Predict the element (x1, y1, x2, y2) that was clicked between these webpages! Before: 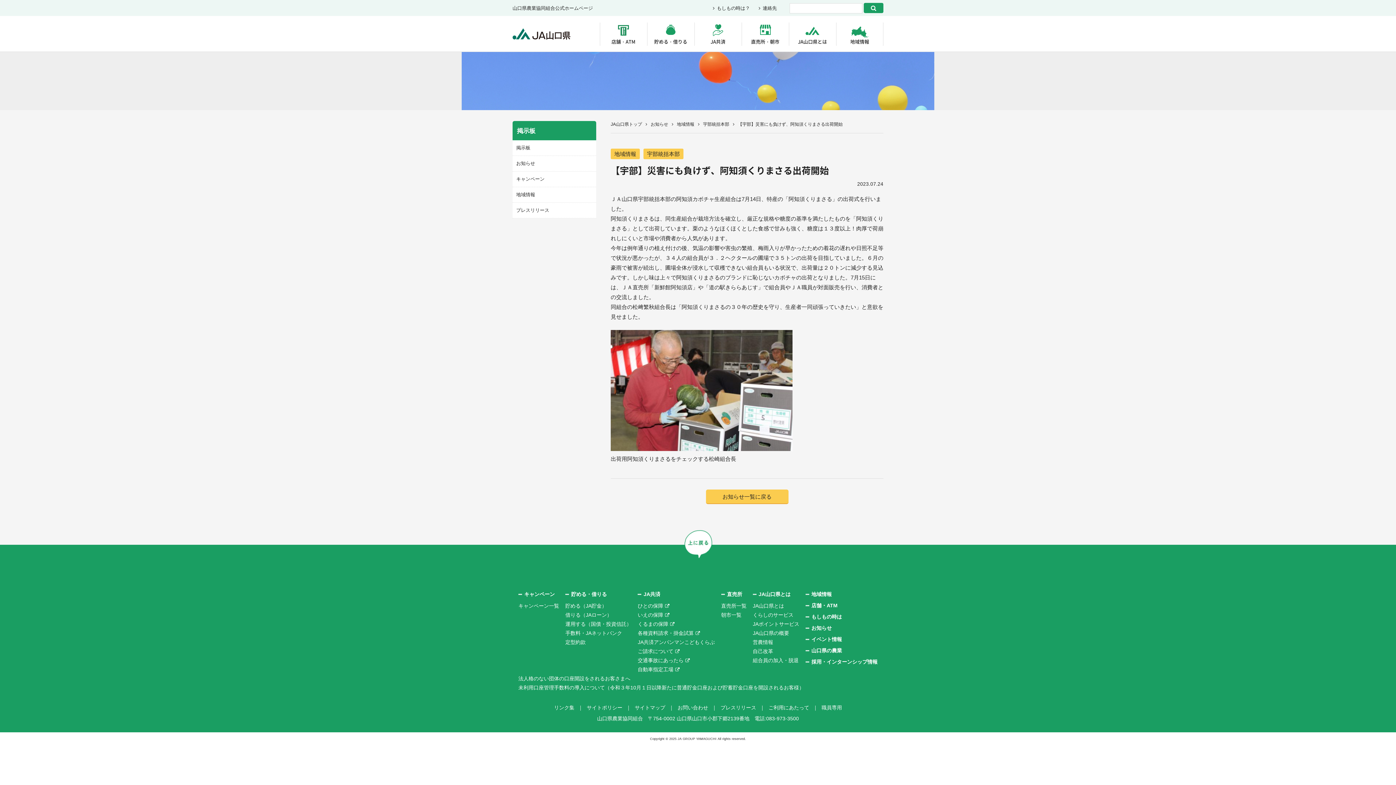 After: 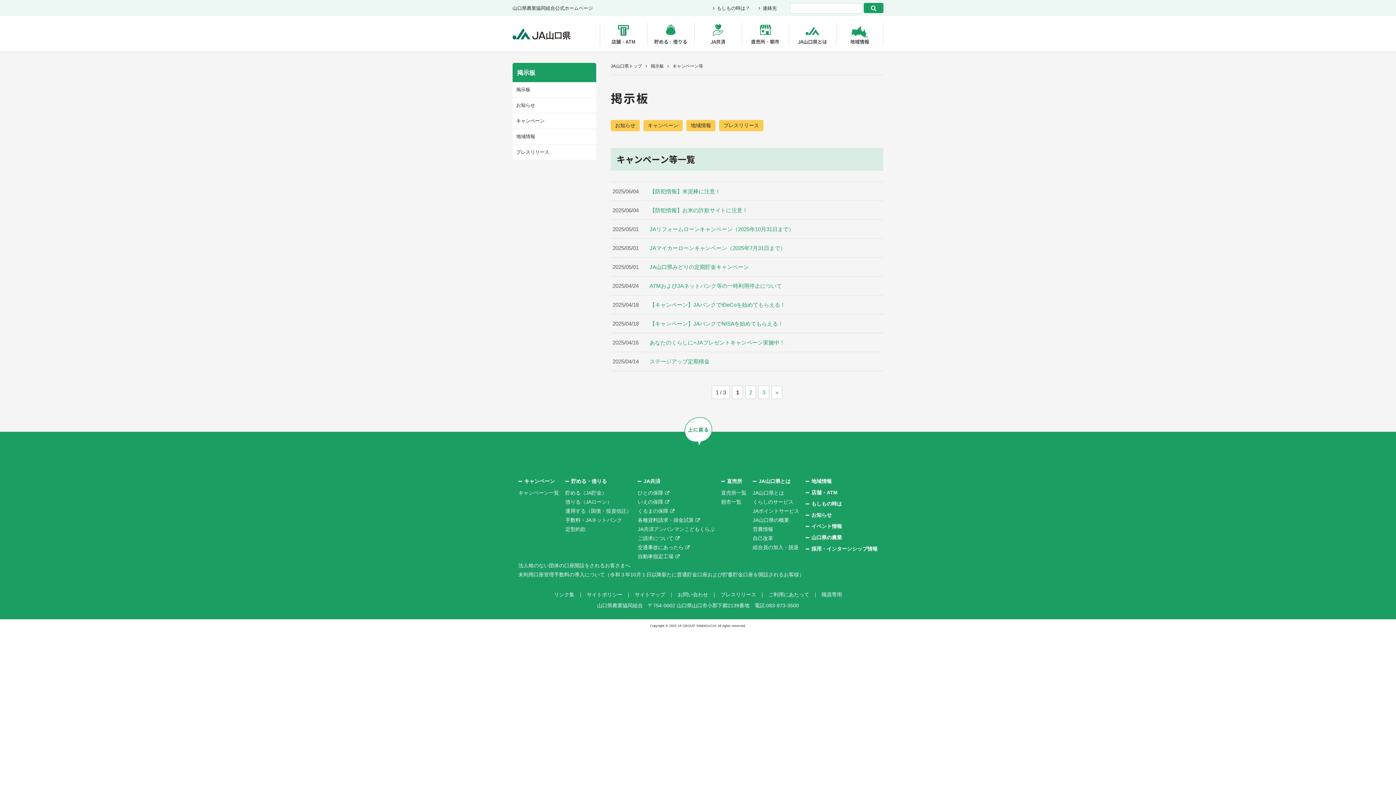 Action: label: キャンペーン bbox: (512, 171, 596, 187)